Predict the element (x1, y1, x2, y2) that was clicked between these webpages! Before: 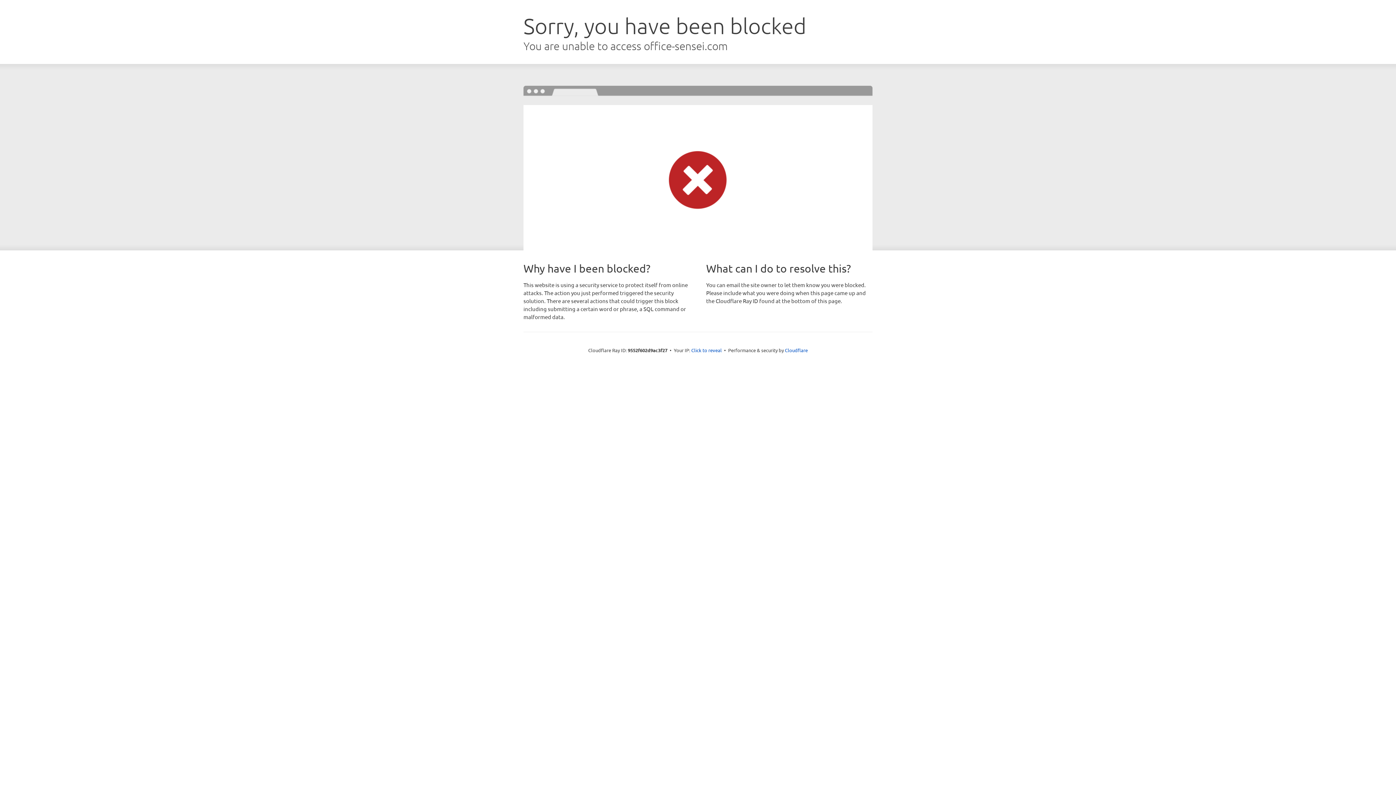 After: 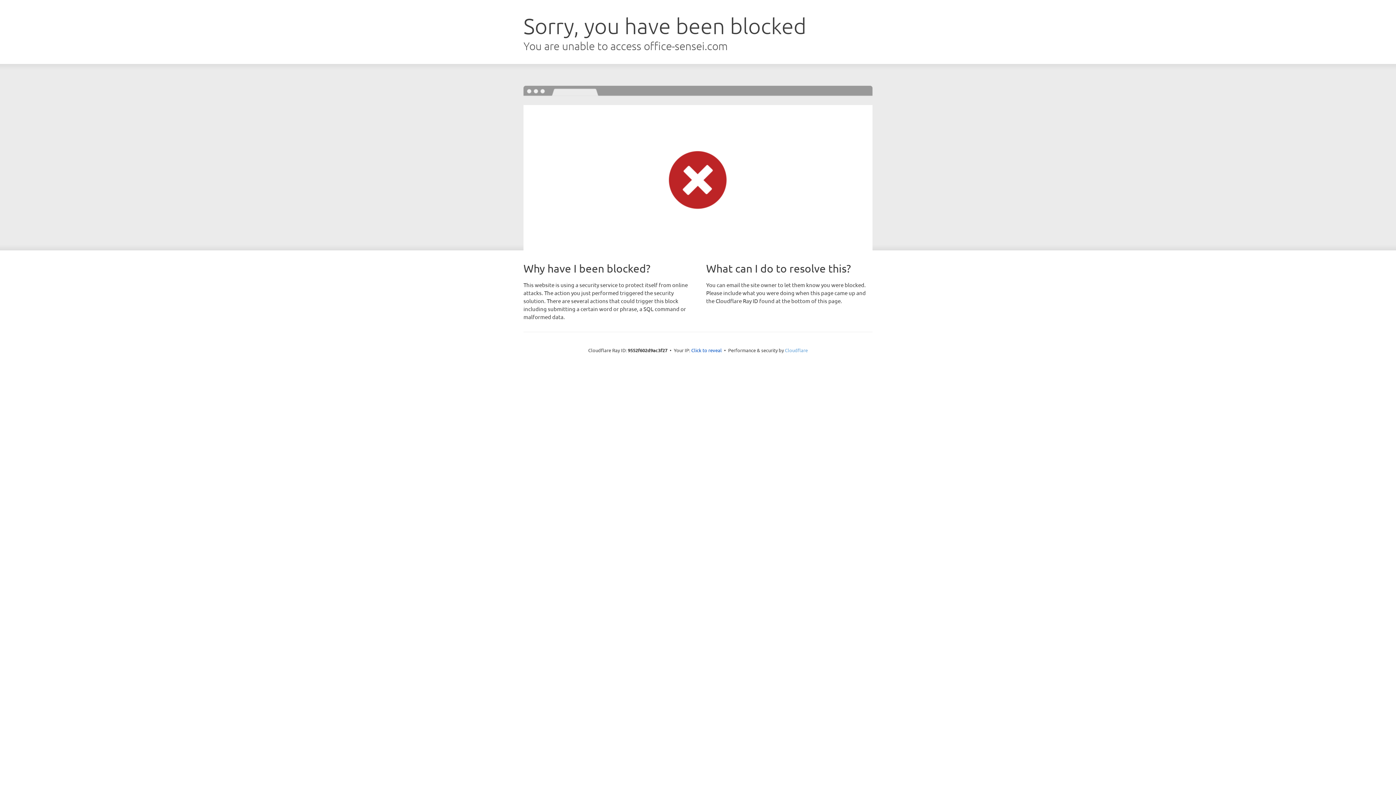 Action: bbox: (785, 347, 808, 353) label: Cloudflare